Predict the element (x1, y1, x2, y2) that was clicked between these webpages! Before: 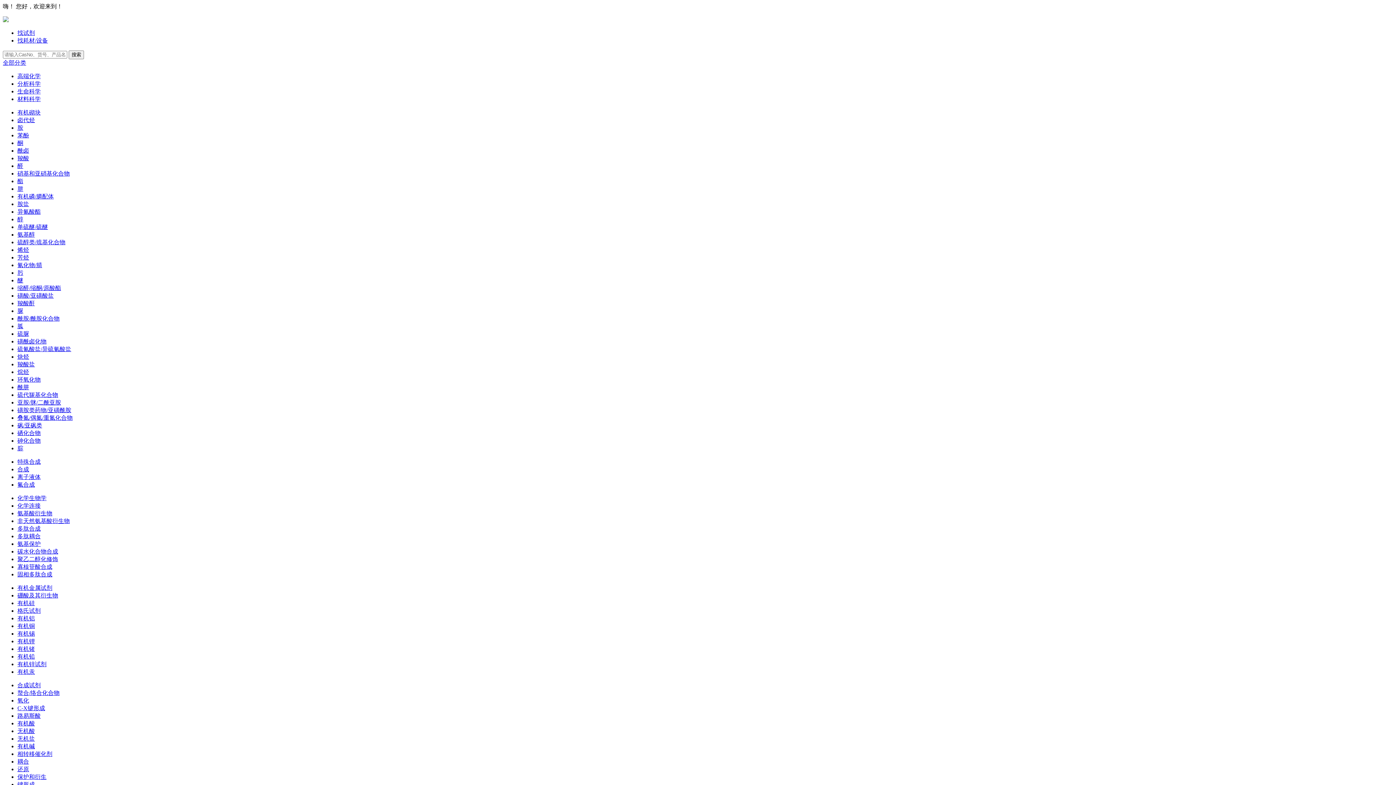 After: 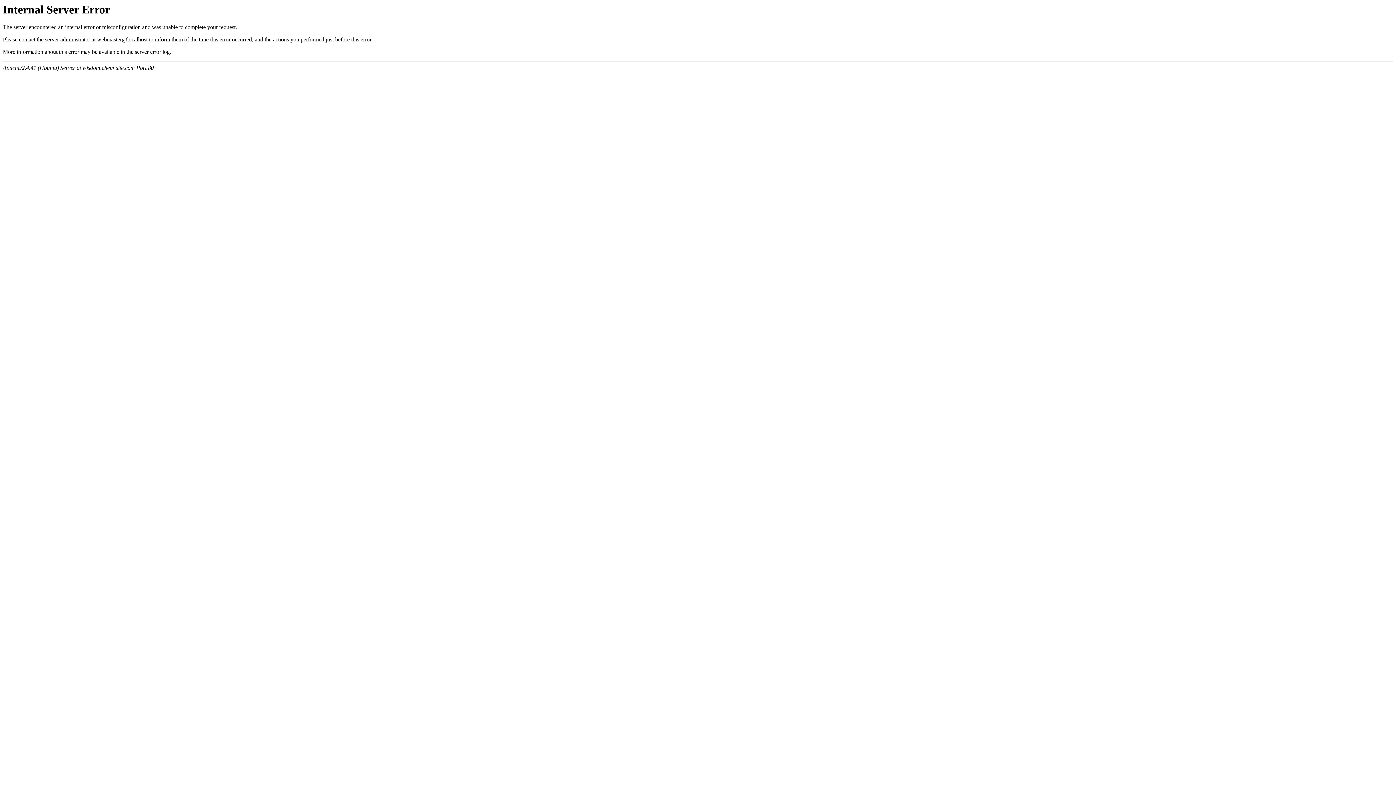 Action: label: C-X键形成 bbox: (17, 705, 45, 711)